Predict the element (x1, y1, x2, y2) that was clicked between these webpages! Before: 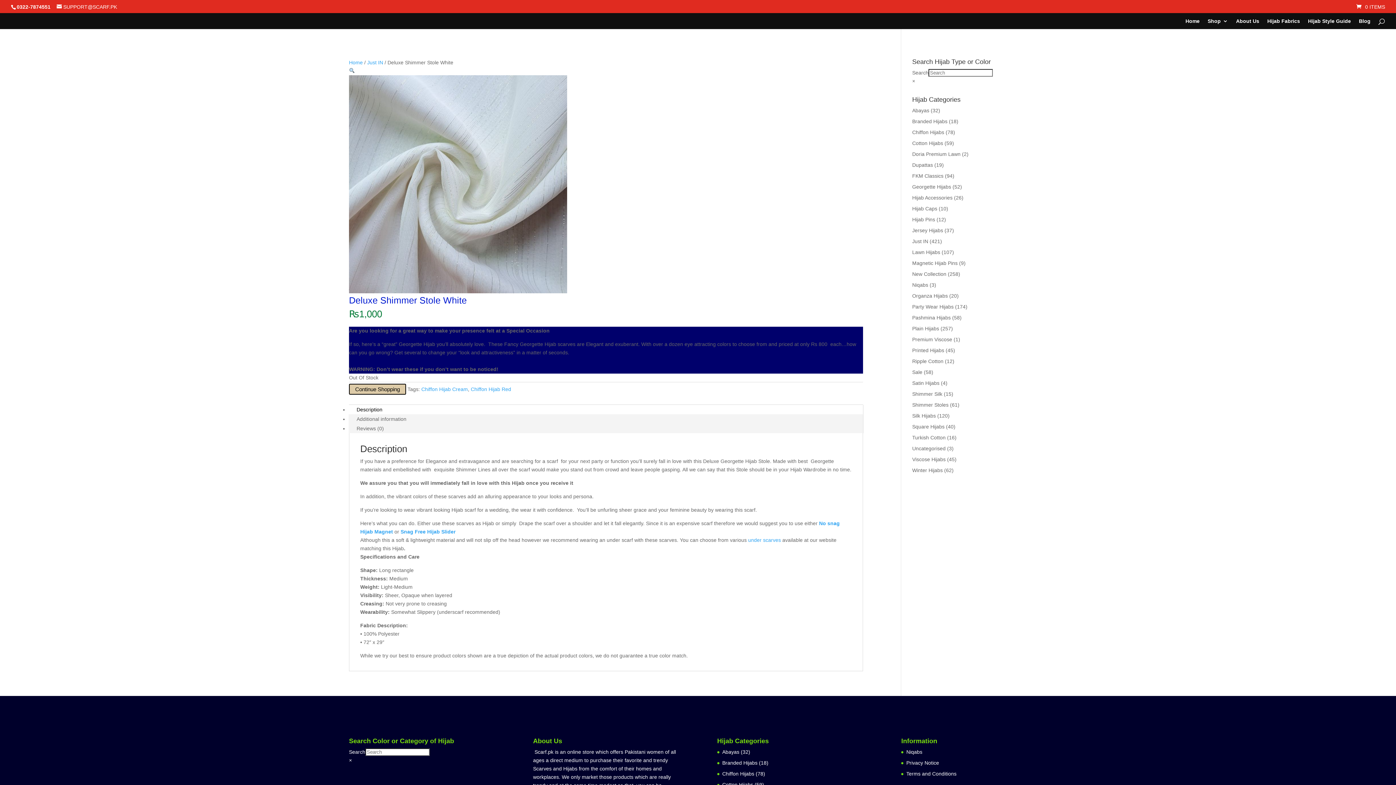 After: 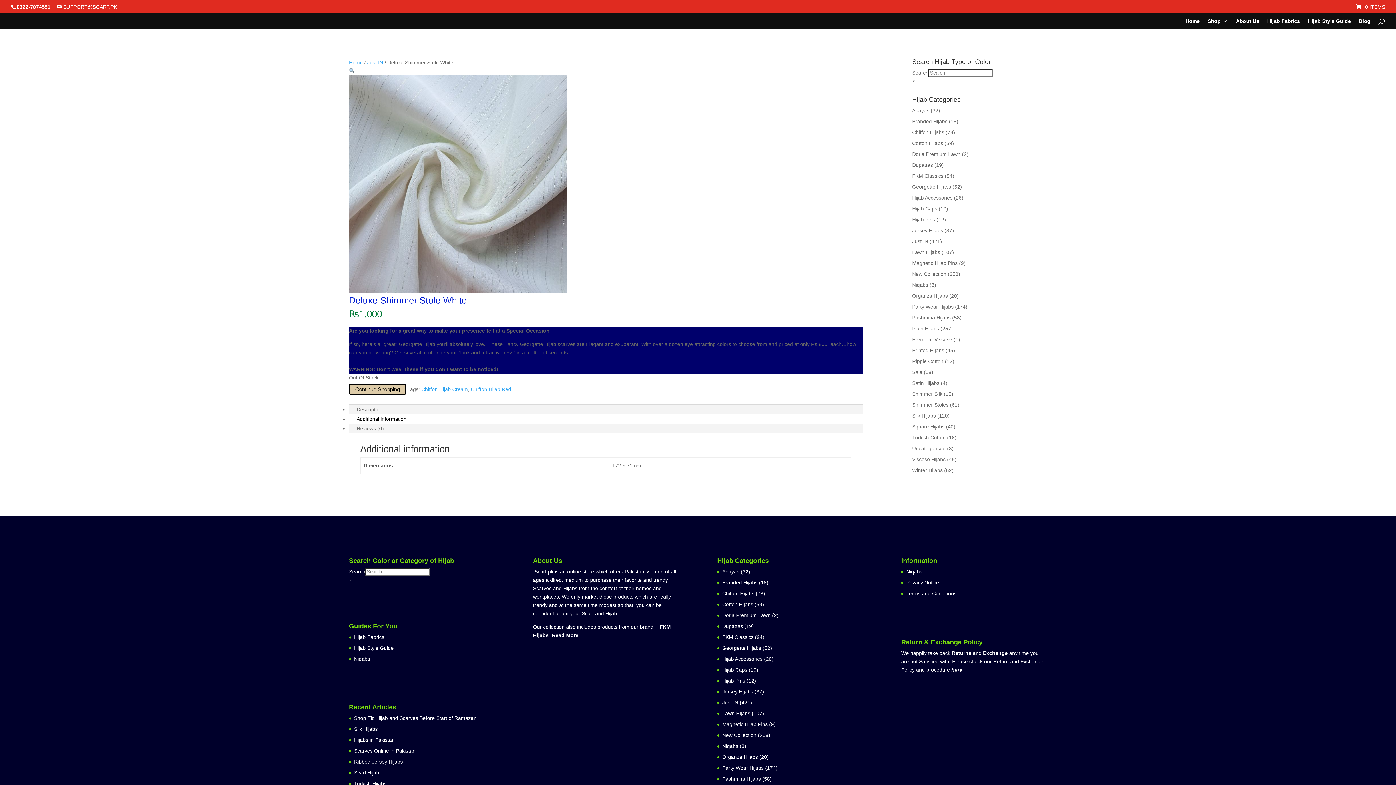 Action: label: Additional information bbox: (348, 414, 414, 423)